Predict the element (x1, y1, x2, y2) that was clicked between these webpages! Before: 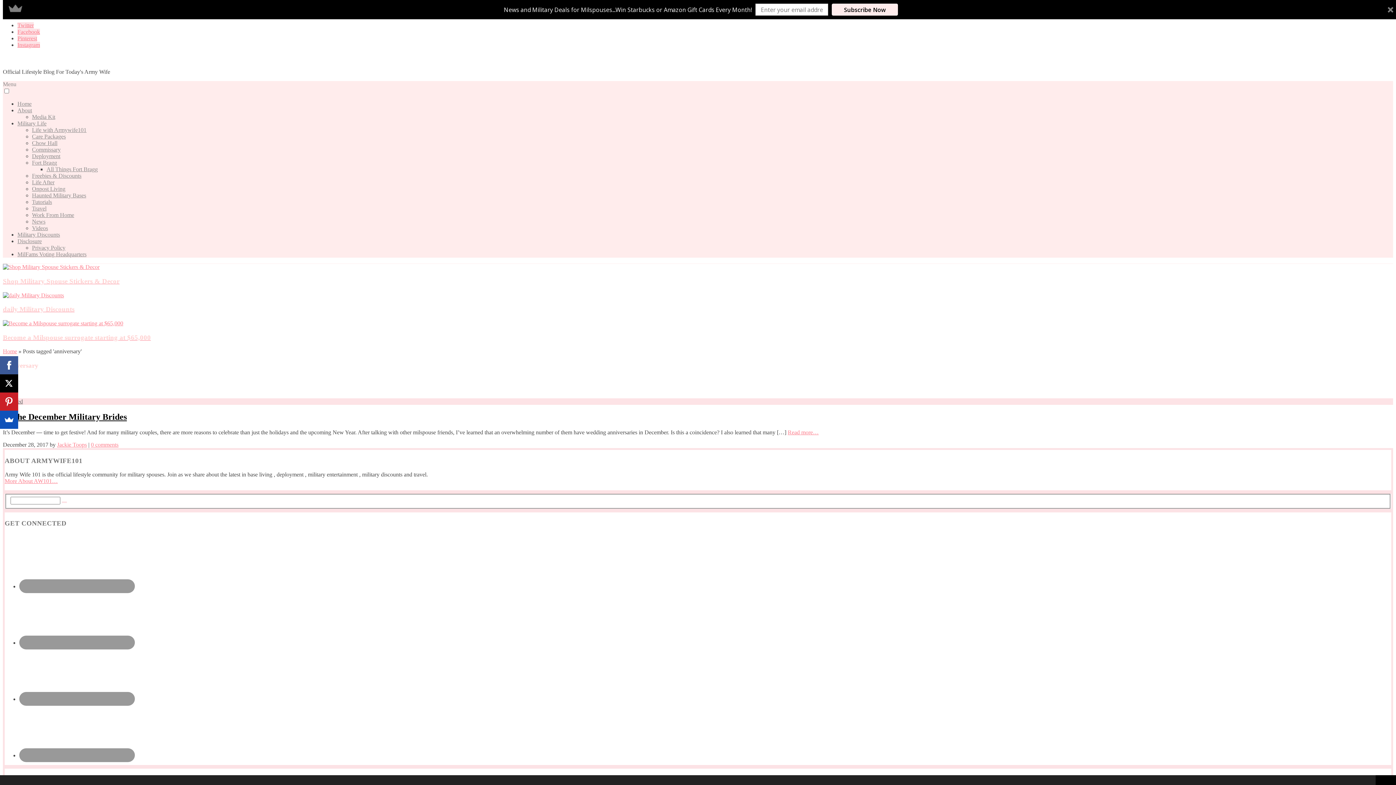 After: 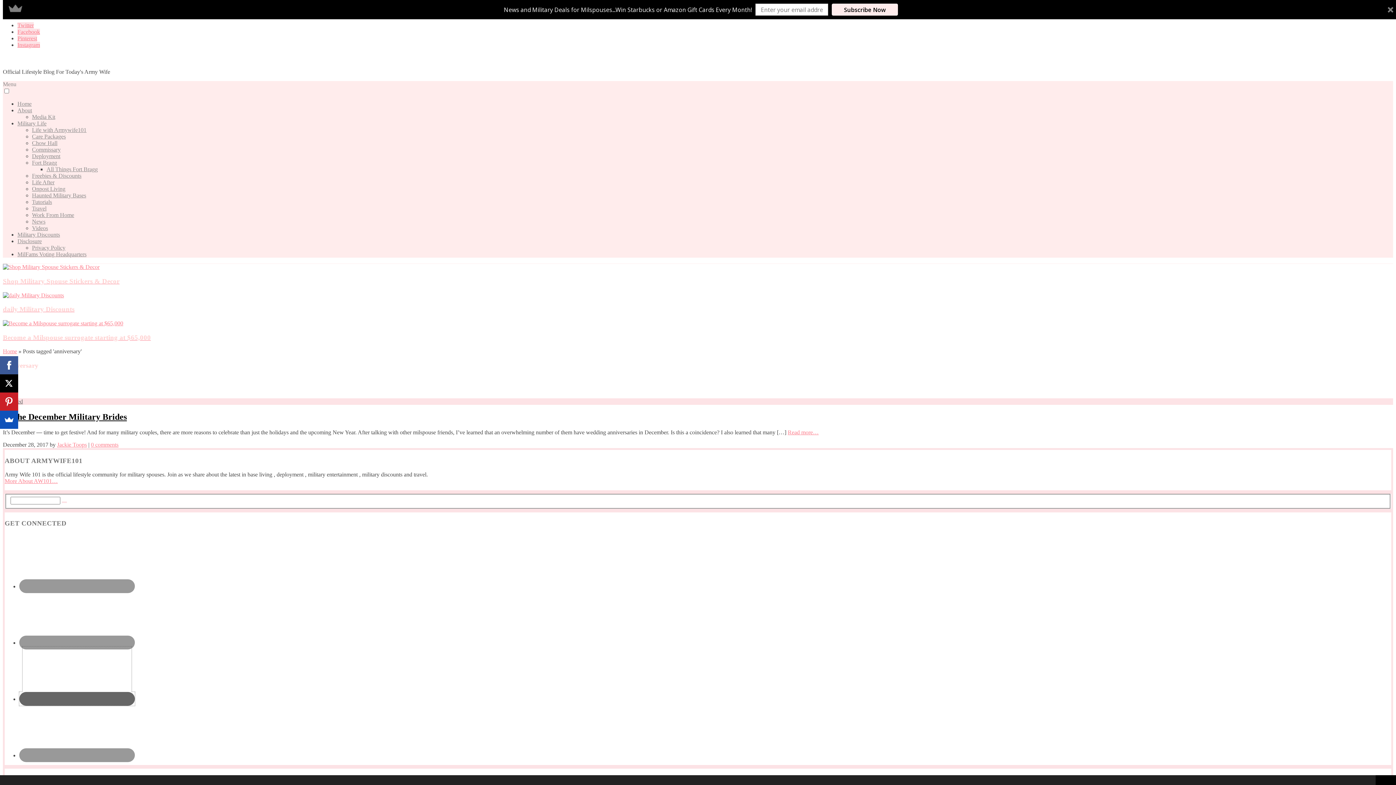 Action: bbox: (19, 692, 134, 706)